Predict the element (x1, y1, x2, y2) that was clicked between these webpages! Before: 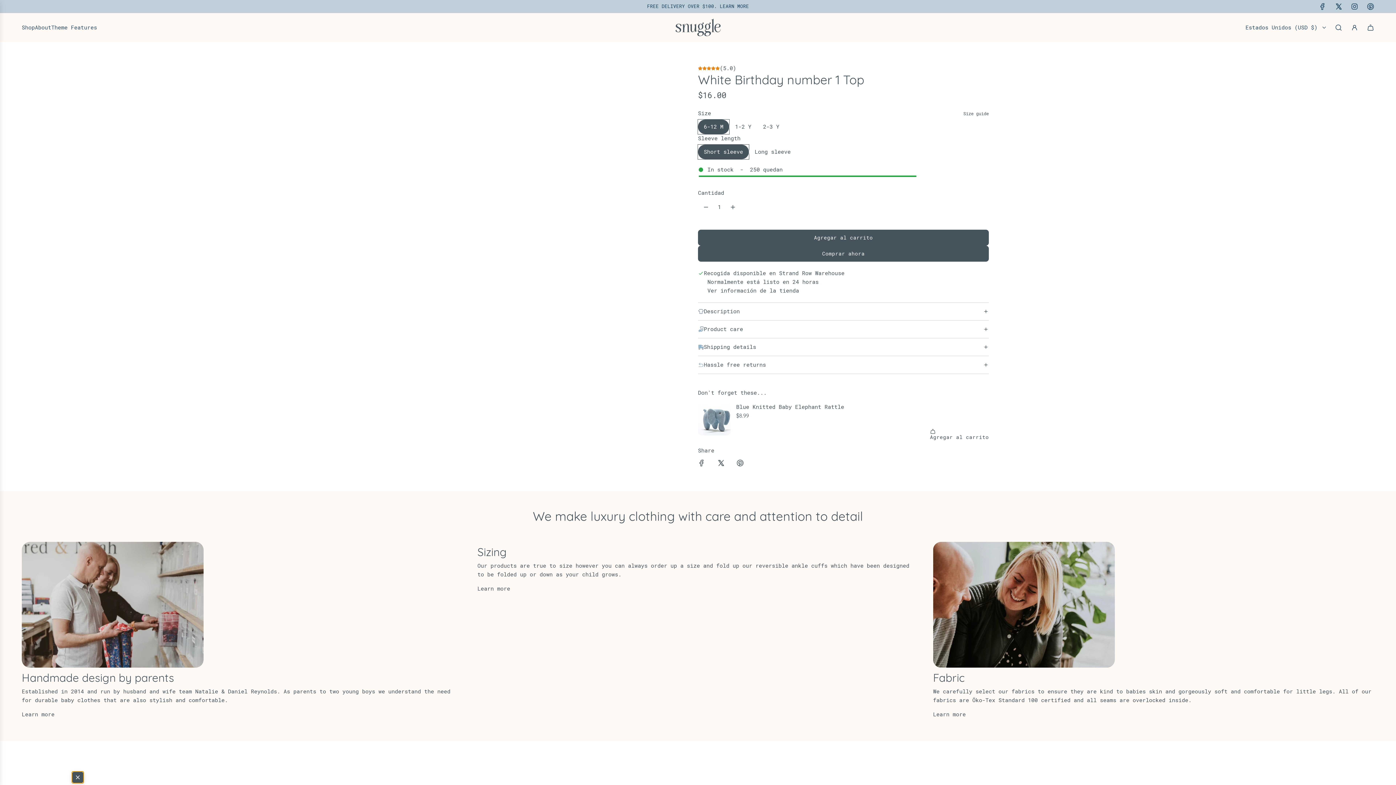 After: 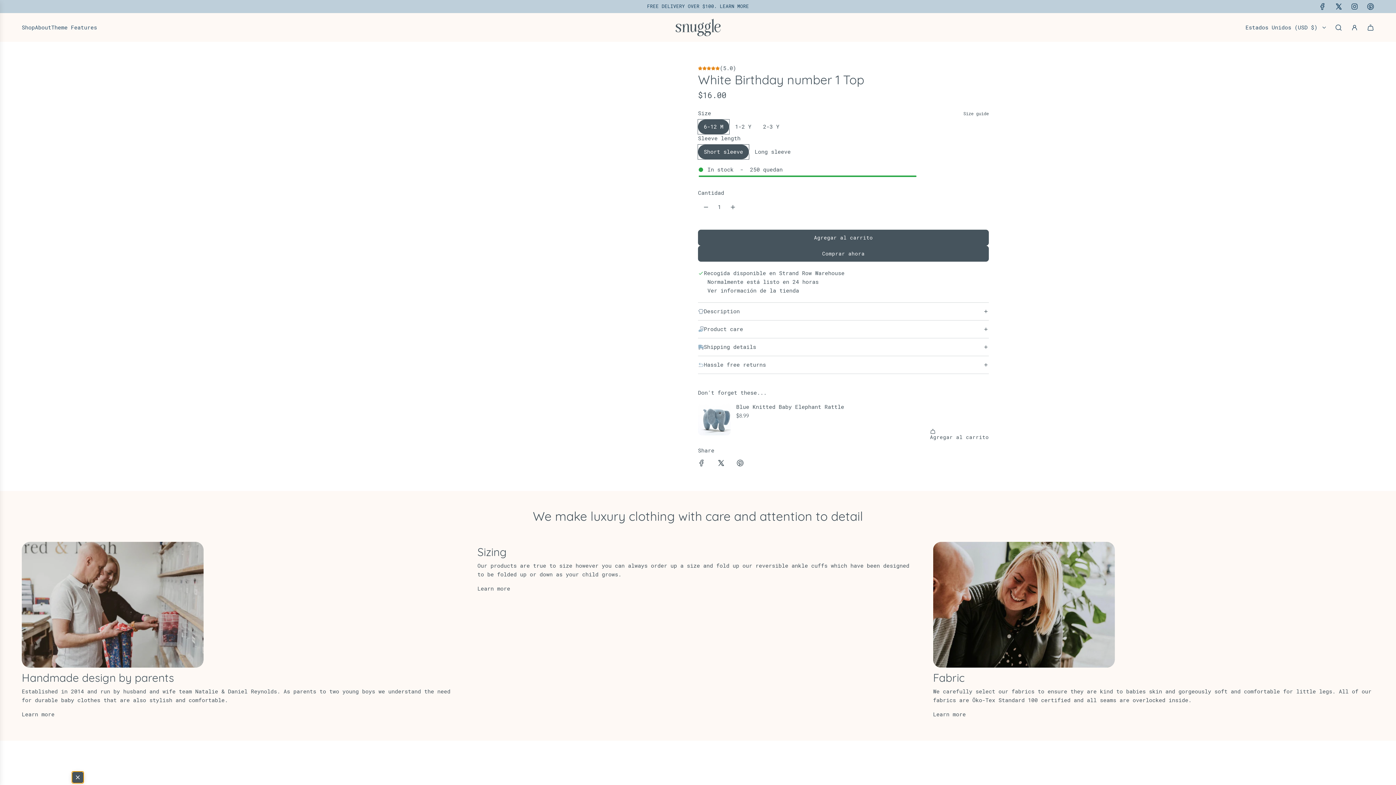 Action: bbox: (21, 711, 54, 718) label: Learn more